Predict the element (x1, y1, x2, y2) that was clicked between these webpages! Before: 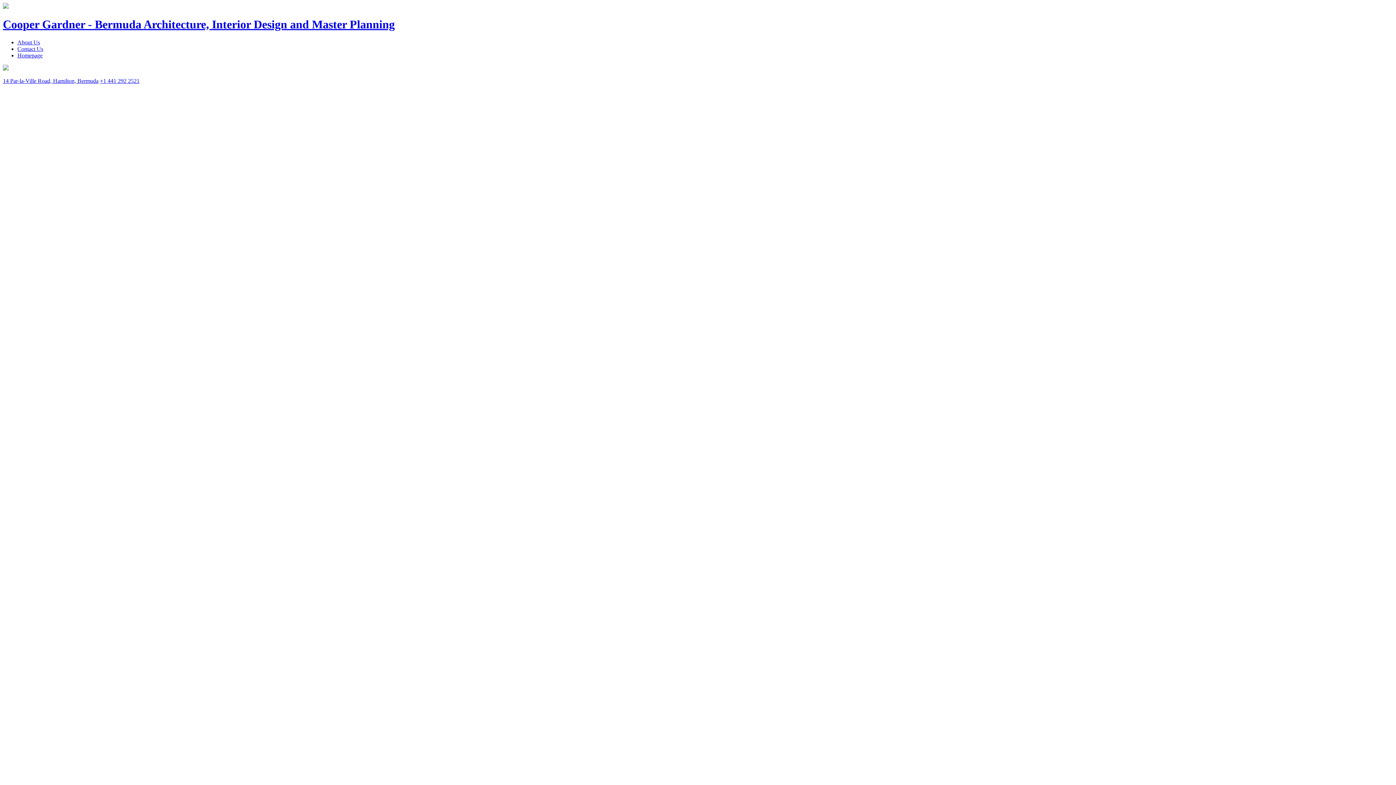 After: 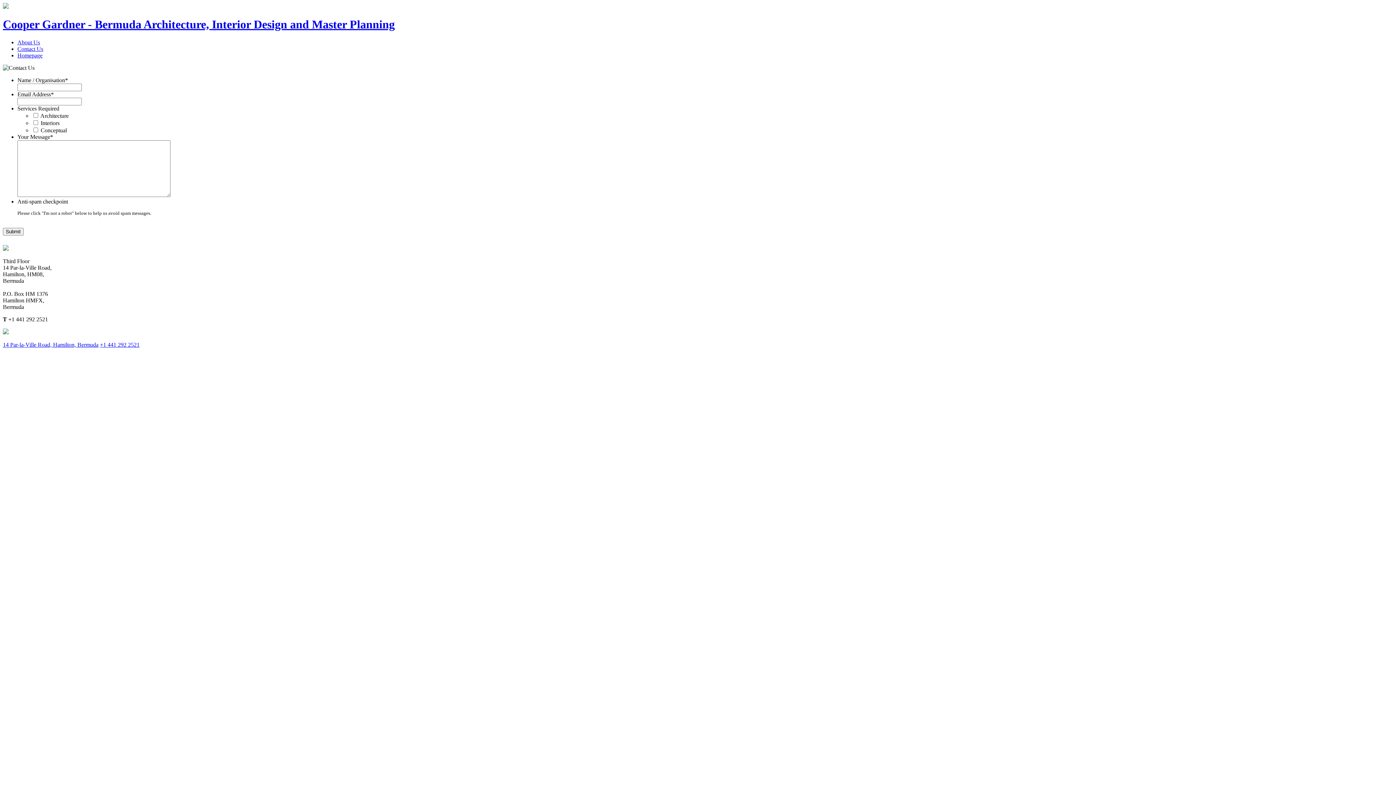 Action: label: Contact Us bbox: (17, 45, 43, 51)